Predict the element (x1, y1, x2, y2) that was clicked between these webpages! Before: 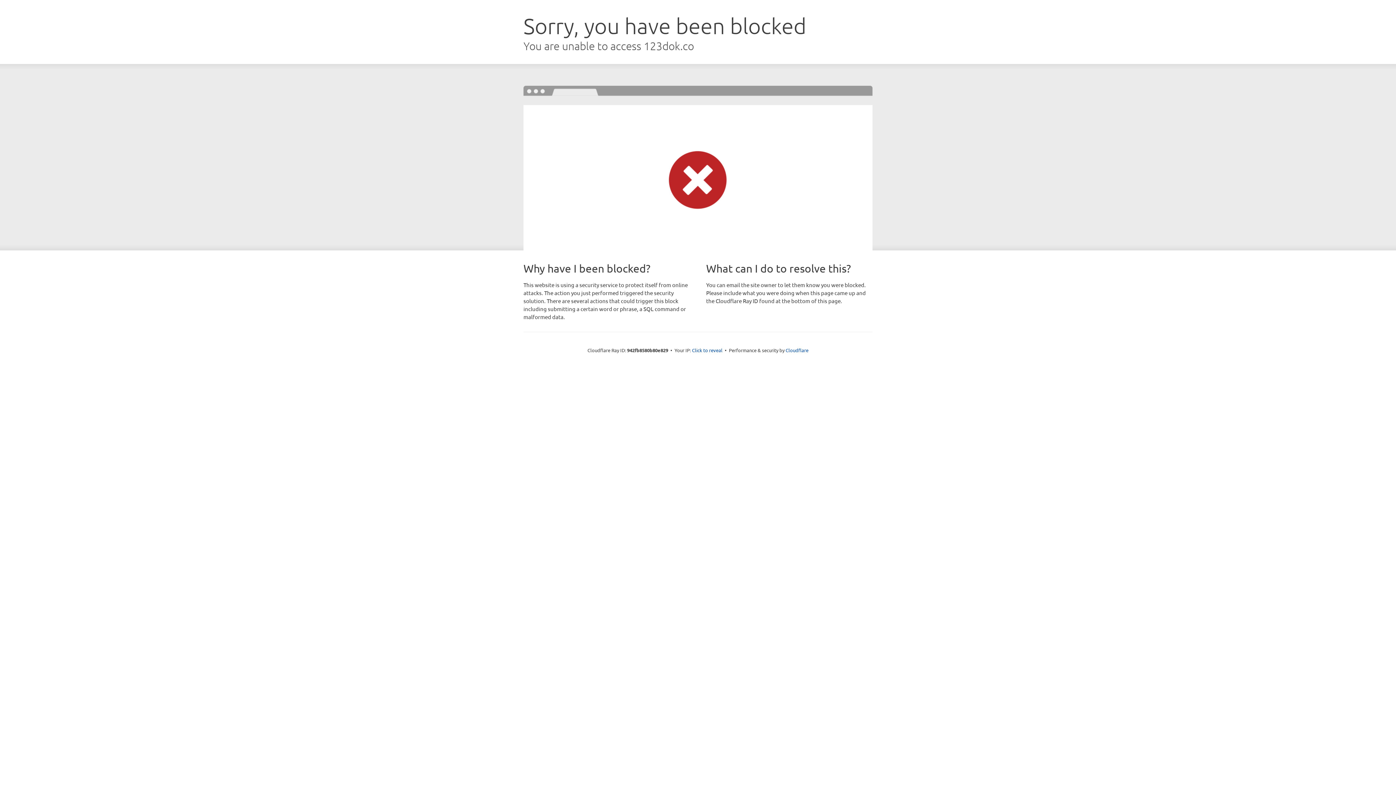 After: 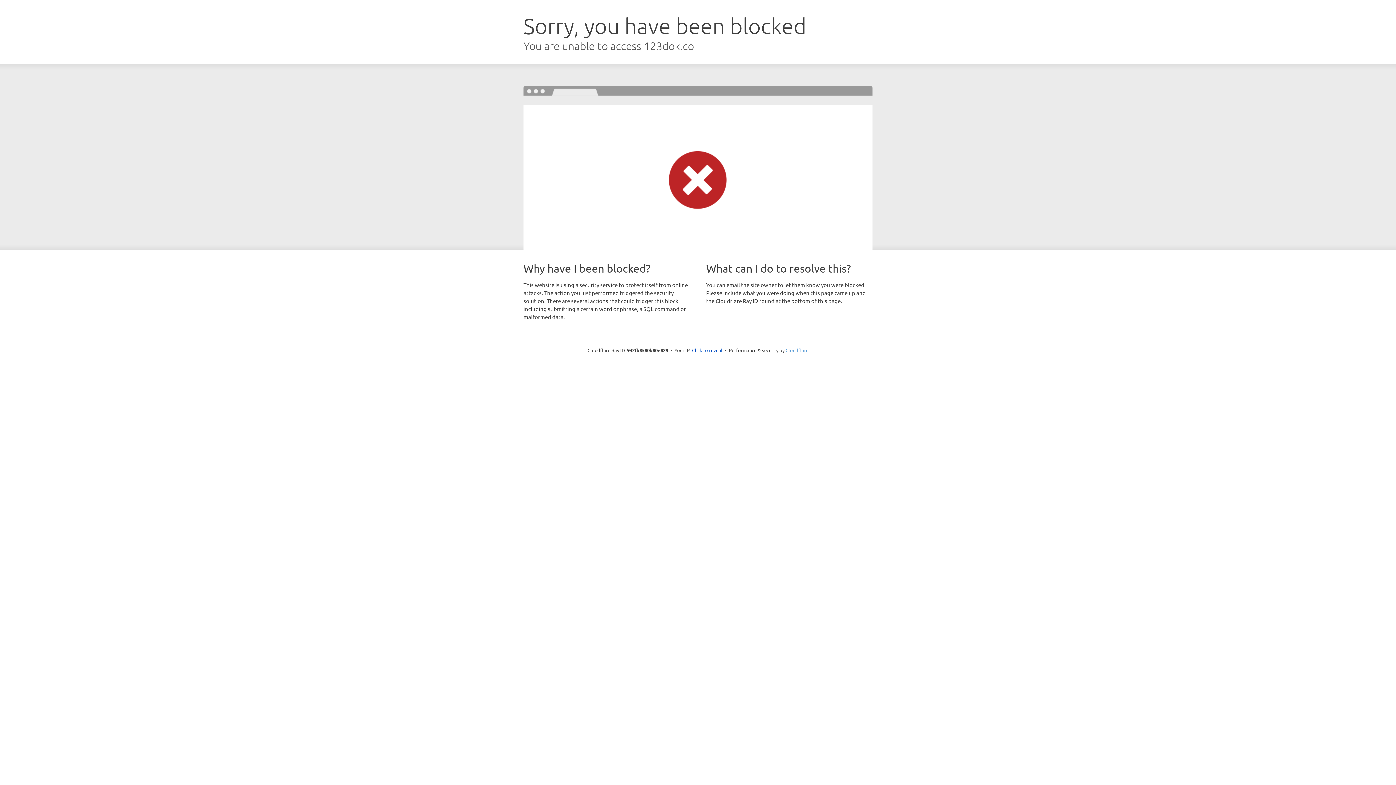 Action: label: Cloudflare bbox: (785, 347, 808, 353)